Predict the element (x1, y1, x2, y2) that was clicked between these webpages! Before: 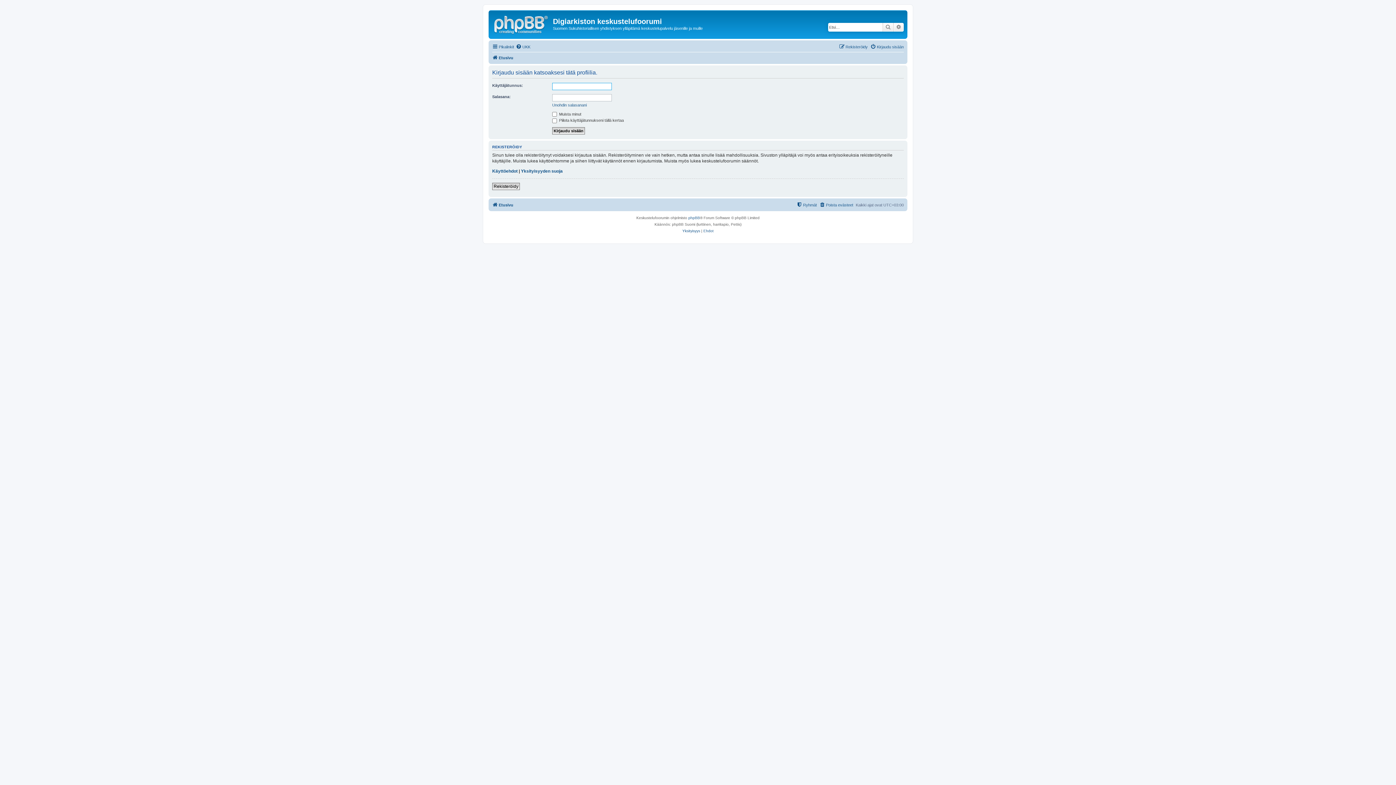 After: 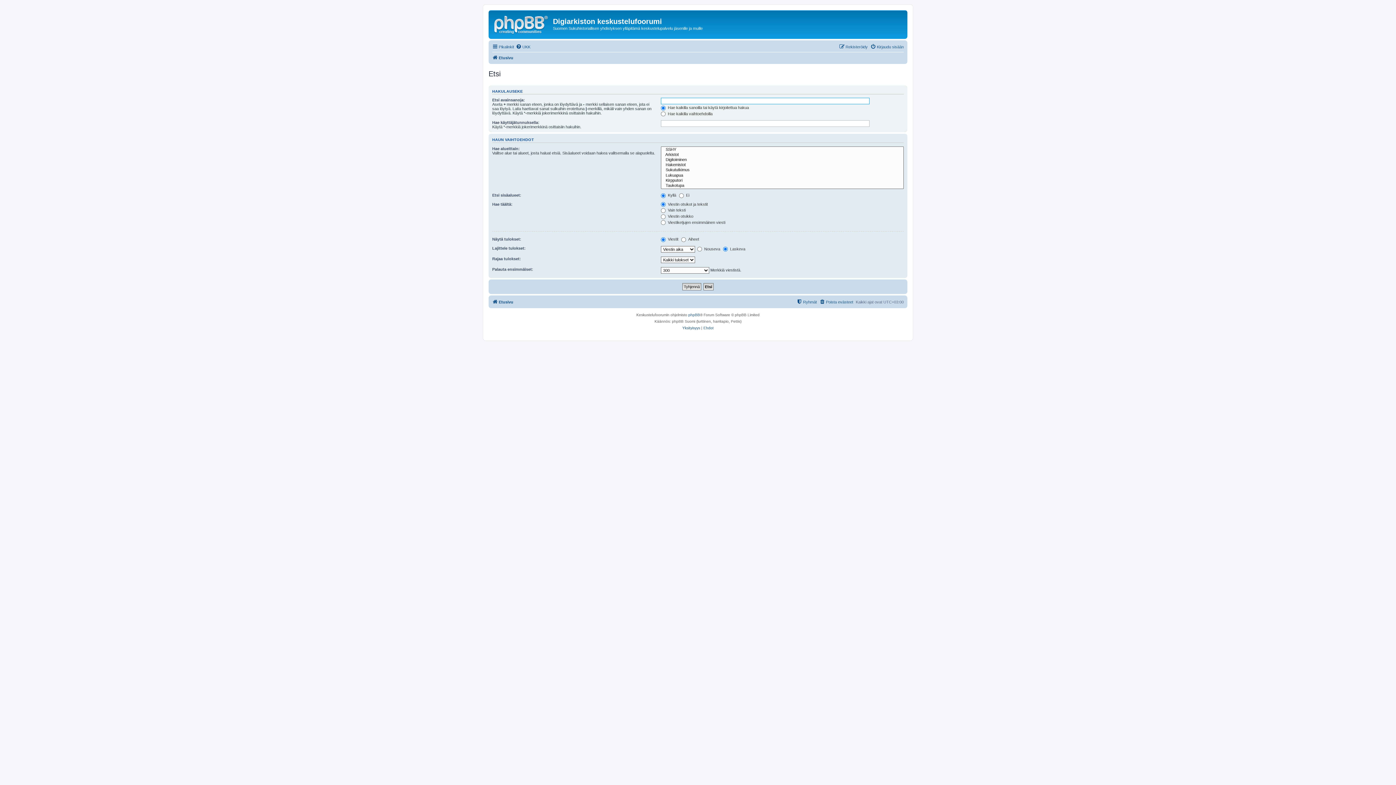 Action: bbox: (882, 22, 893, 31) label: Etsi